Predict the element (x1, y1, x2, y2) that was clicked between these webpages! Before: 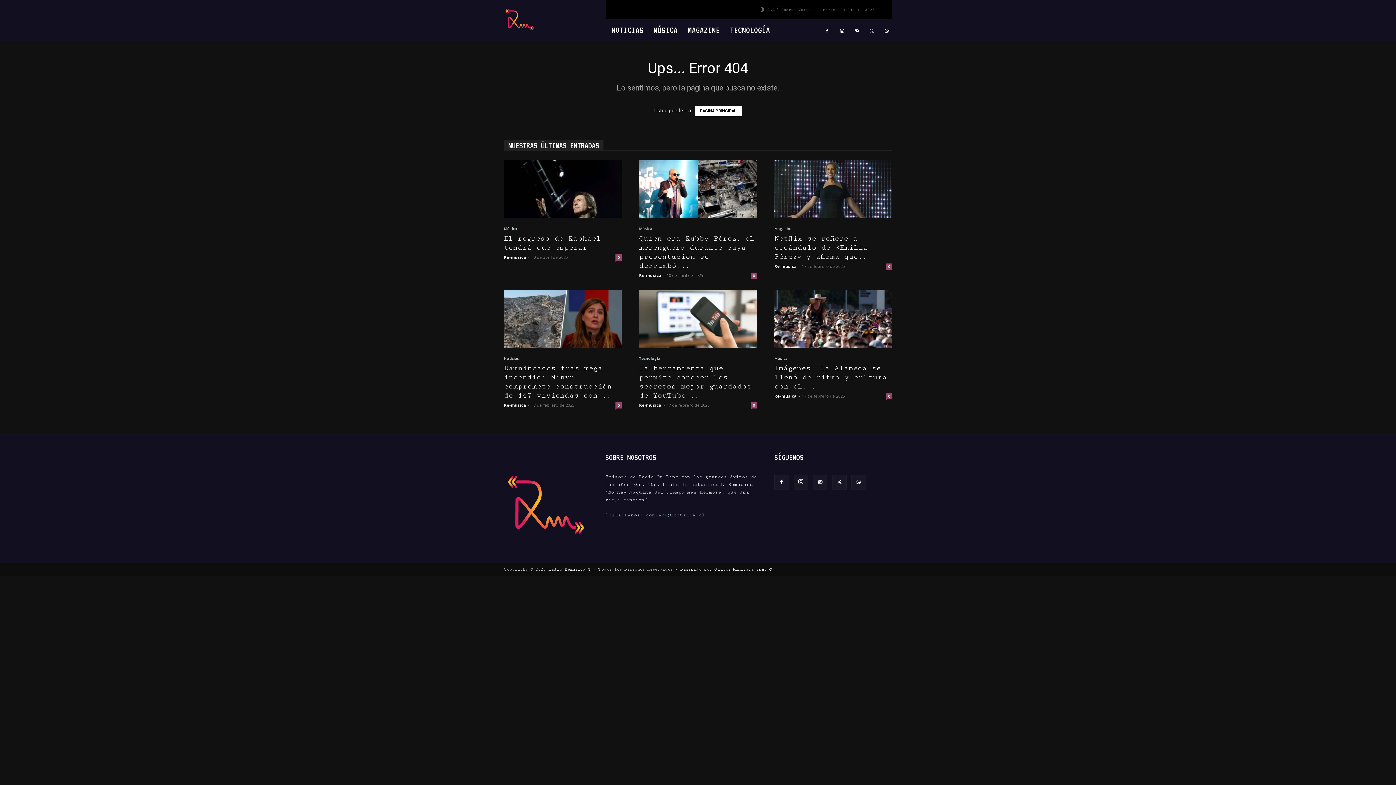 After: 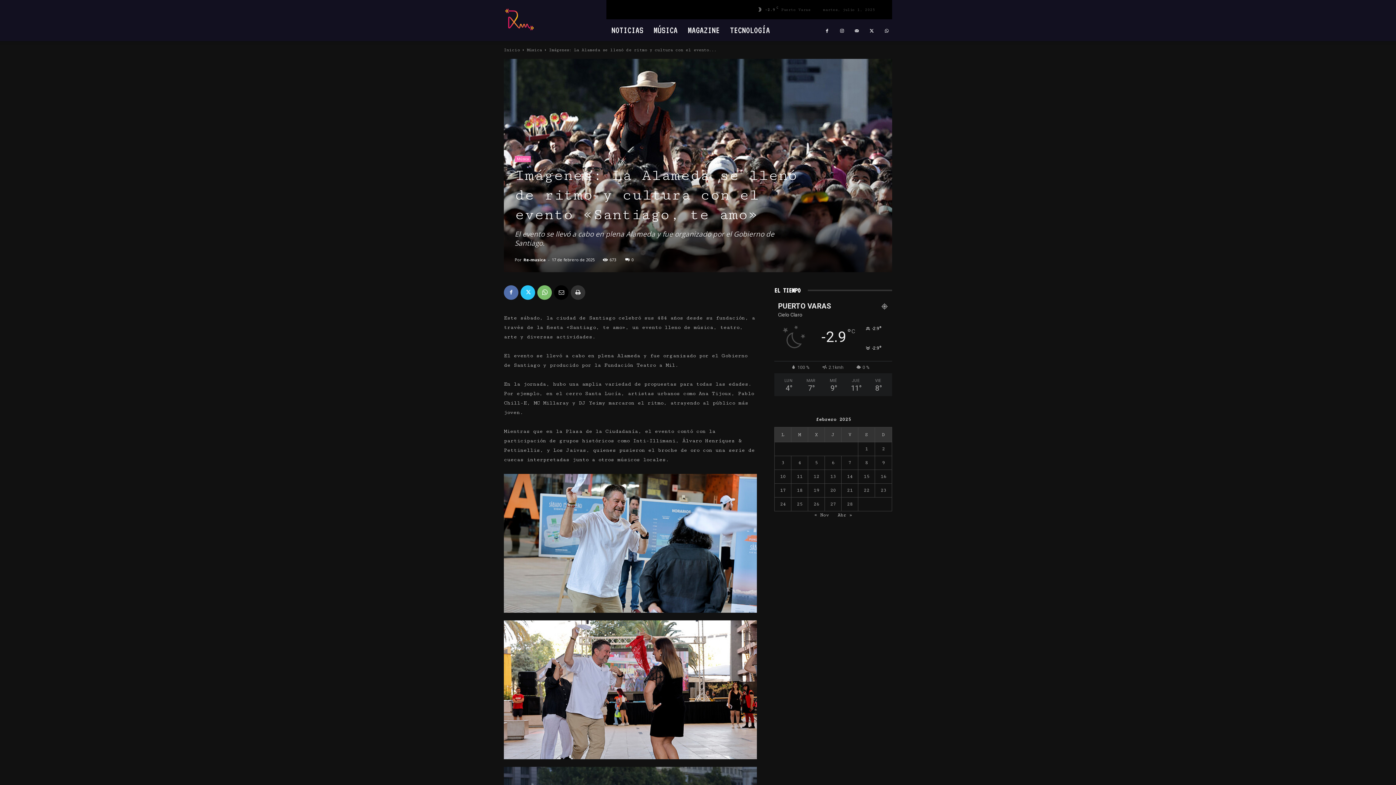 Action: bbox: (774, 290, 892, 348)